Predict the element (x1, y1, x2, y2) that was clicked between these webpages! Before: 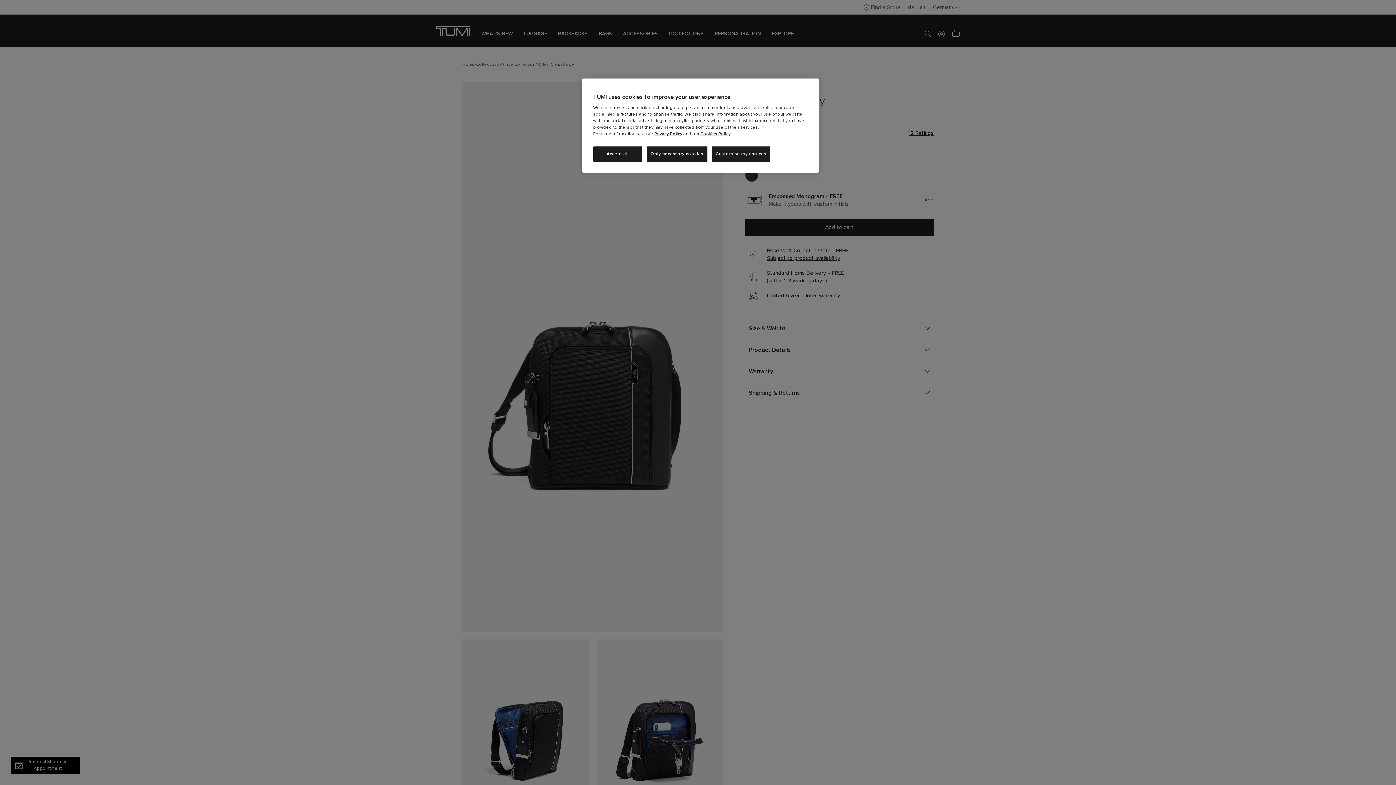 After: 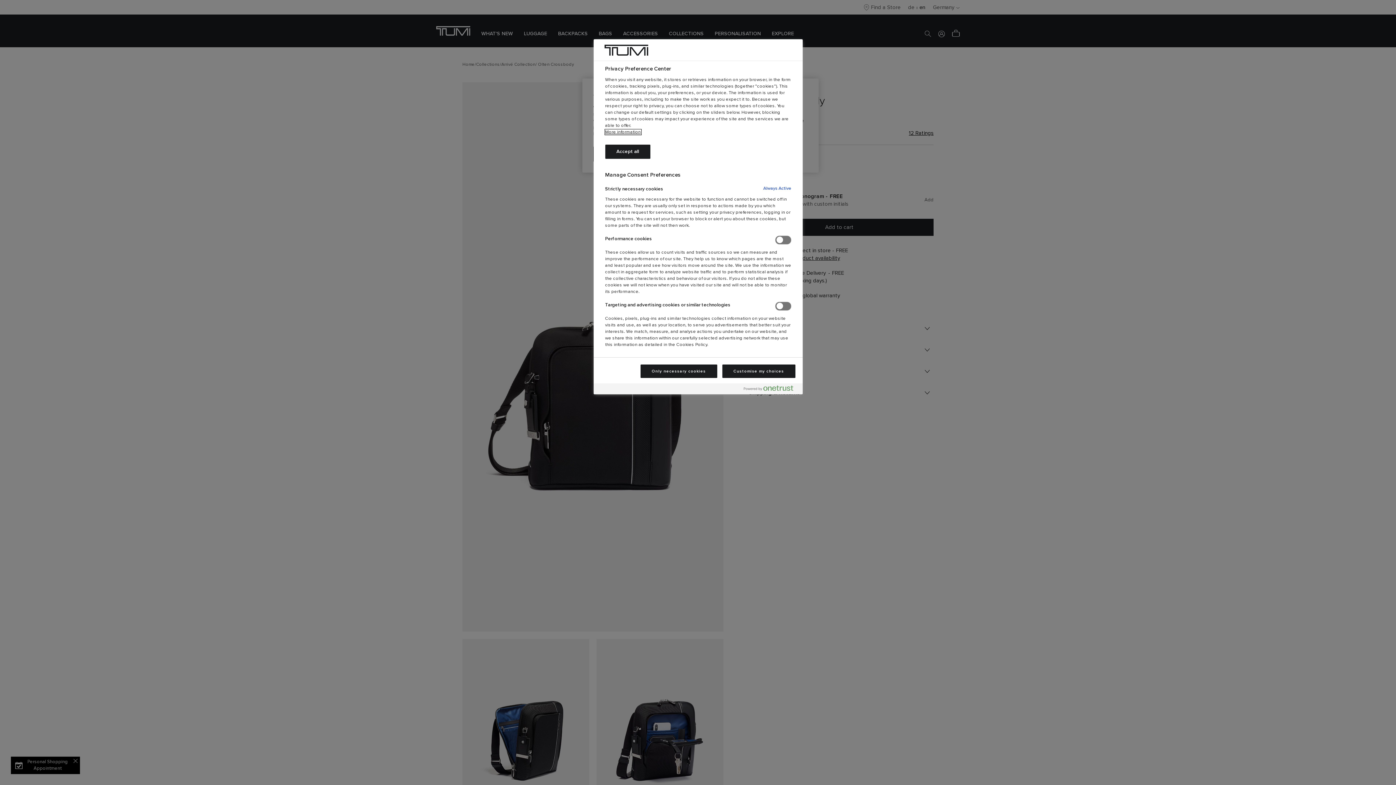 Action: label: Customise my choices bbox: (711, 146, 770, 161)